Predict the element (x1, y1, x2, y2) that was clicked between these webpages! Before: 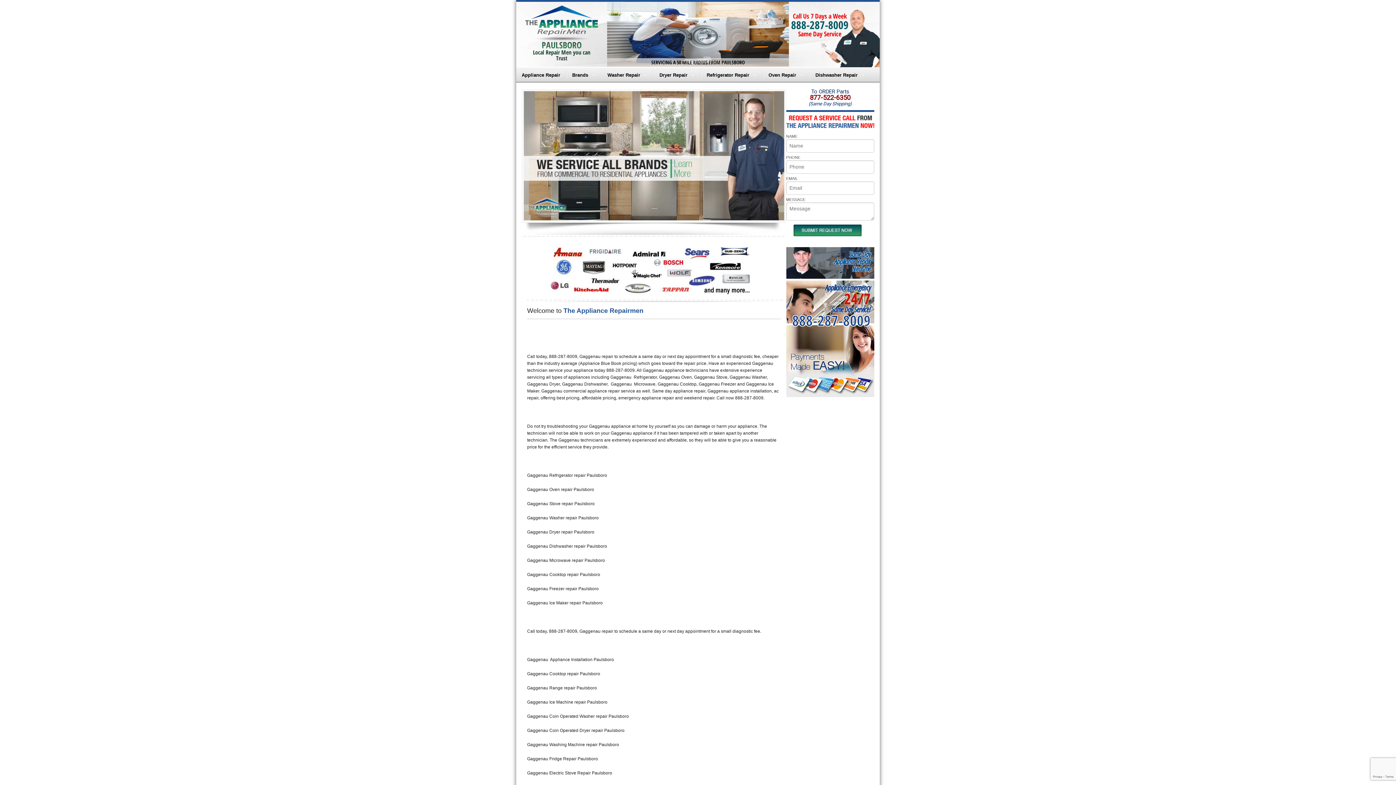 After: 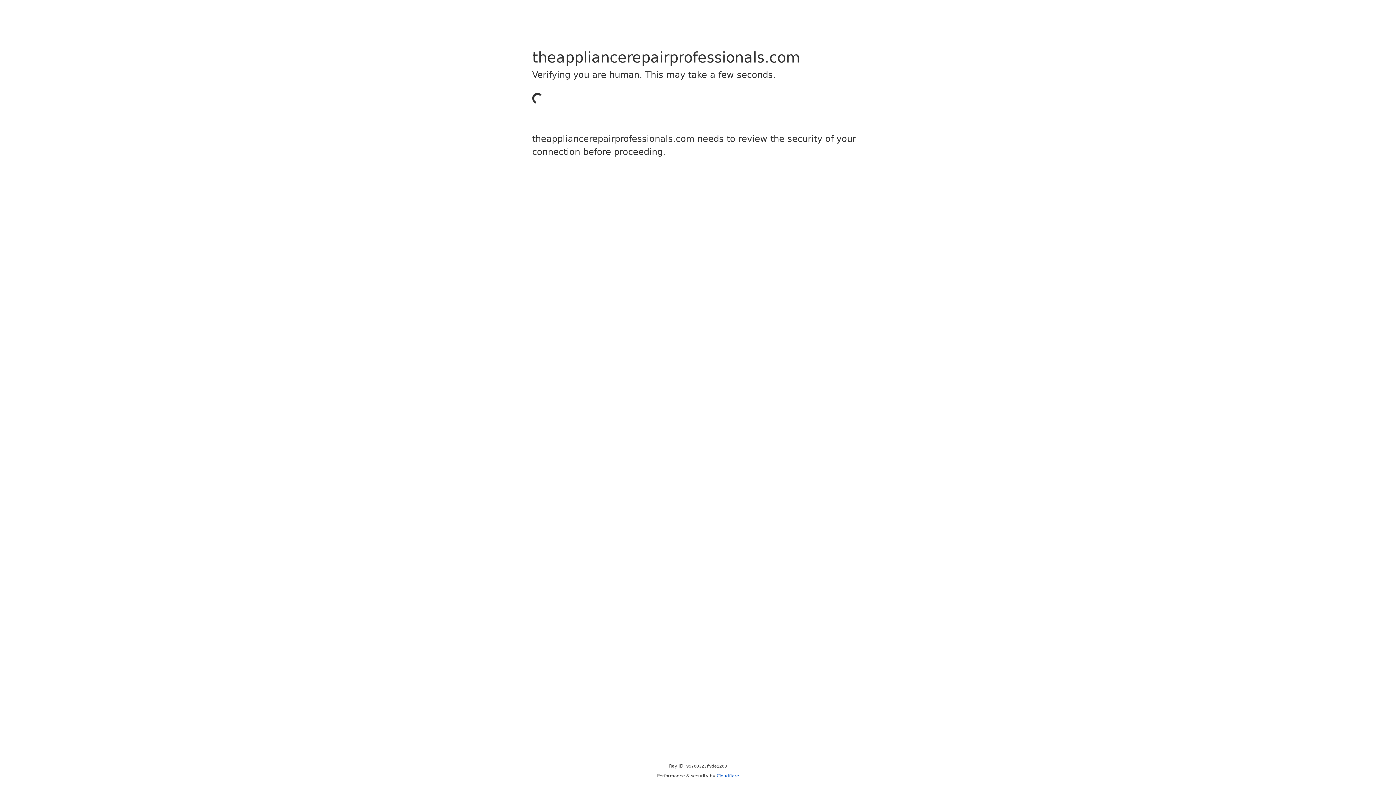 Action: bbox: (834, 249, 870, 273) label: Same Day
Appliance Repair
Near me